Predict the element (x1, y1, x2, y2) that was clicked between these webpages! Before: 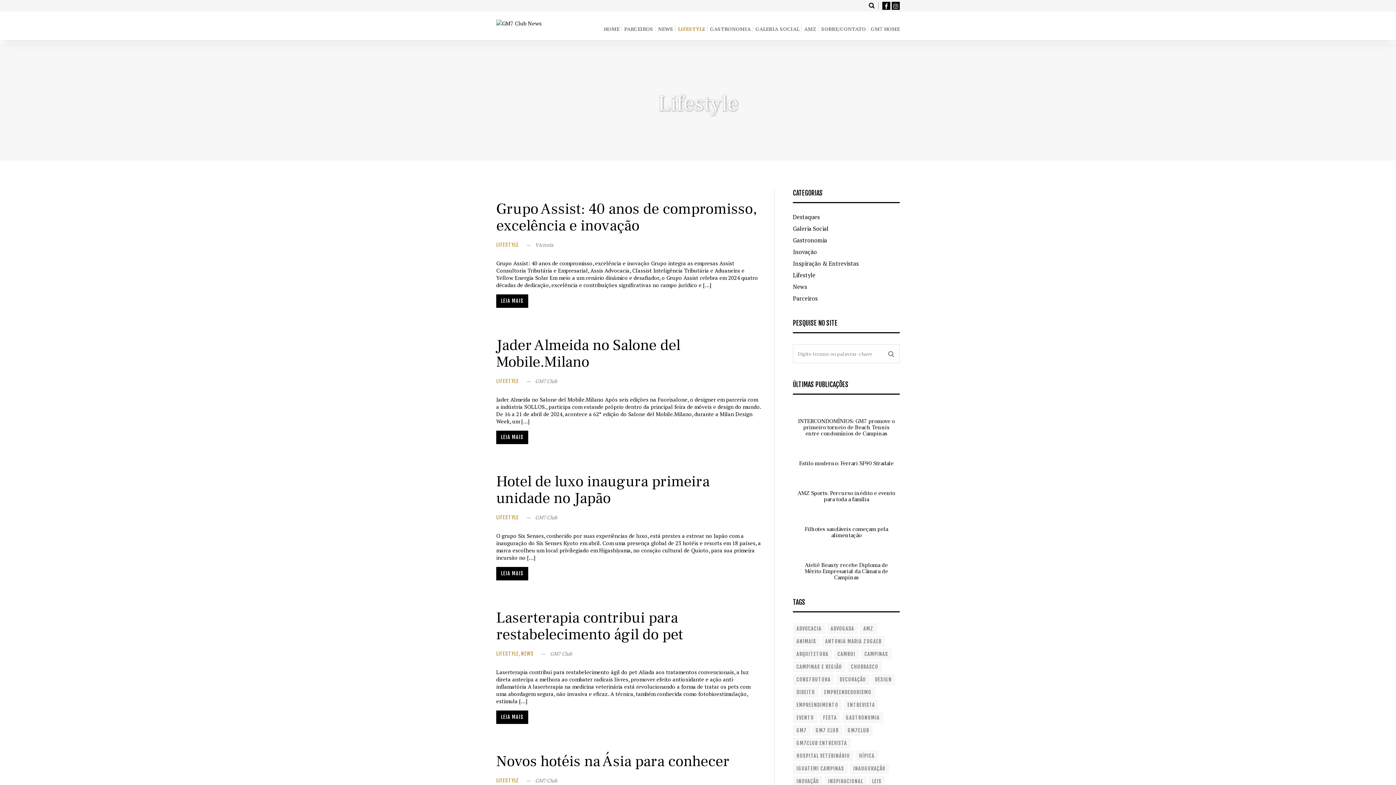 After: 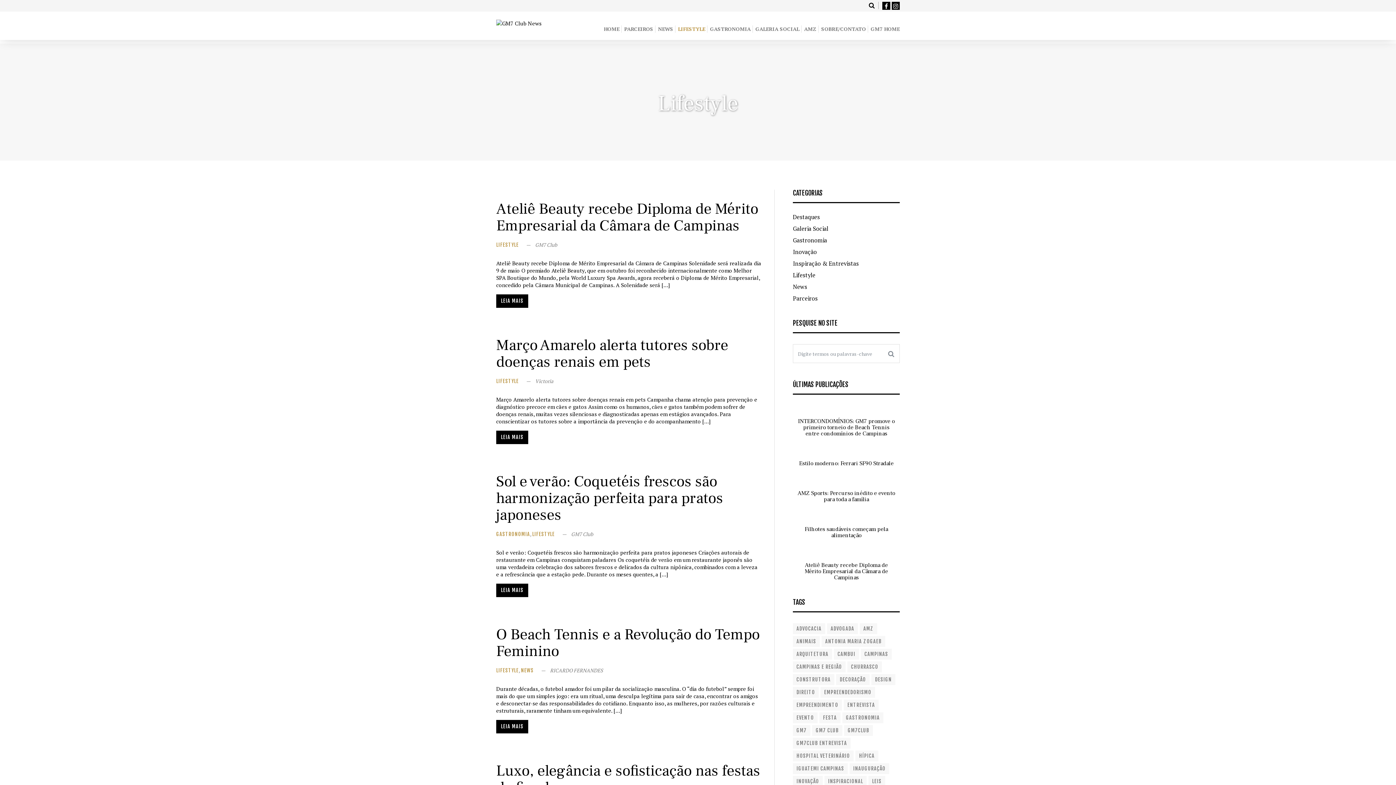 Action: bbox: (496, 241, 518, 248) label: LIFESTYLE